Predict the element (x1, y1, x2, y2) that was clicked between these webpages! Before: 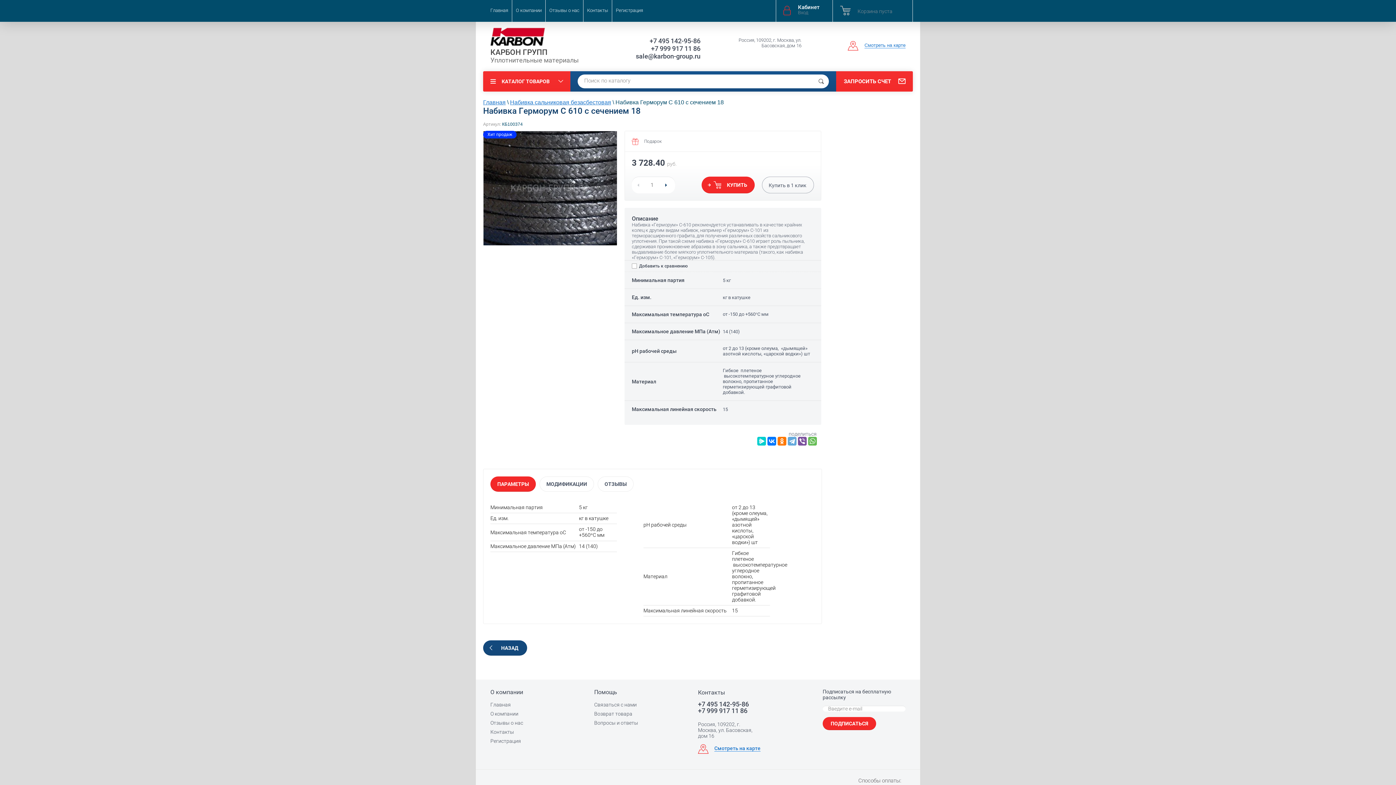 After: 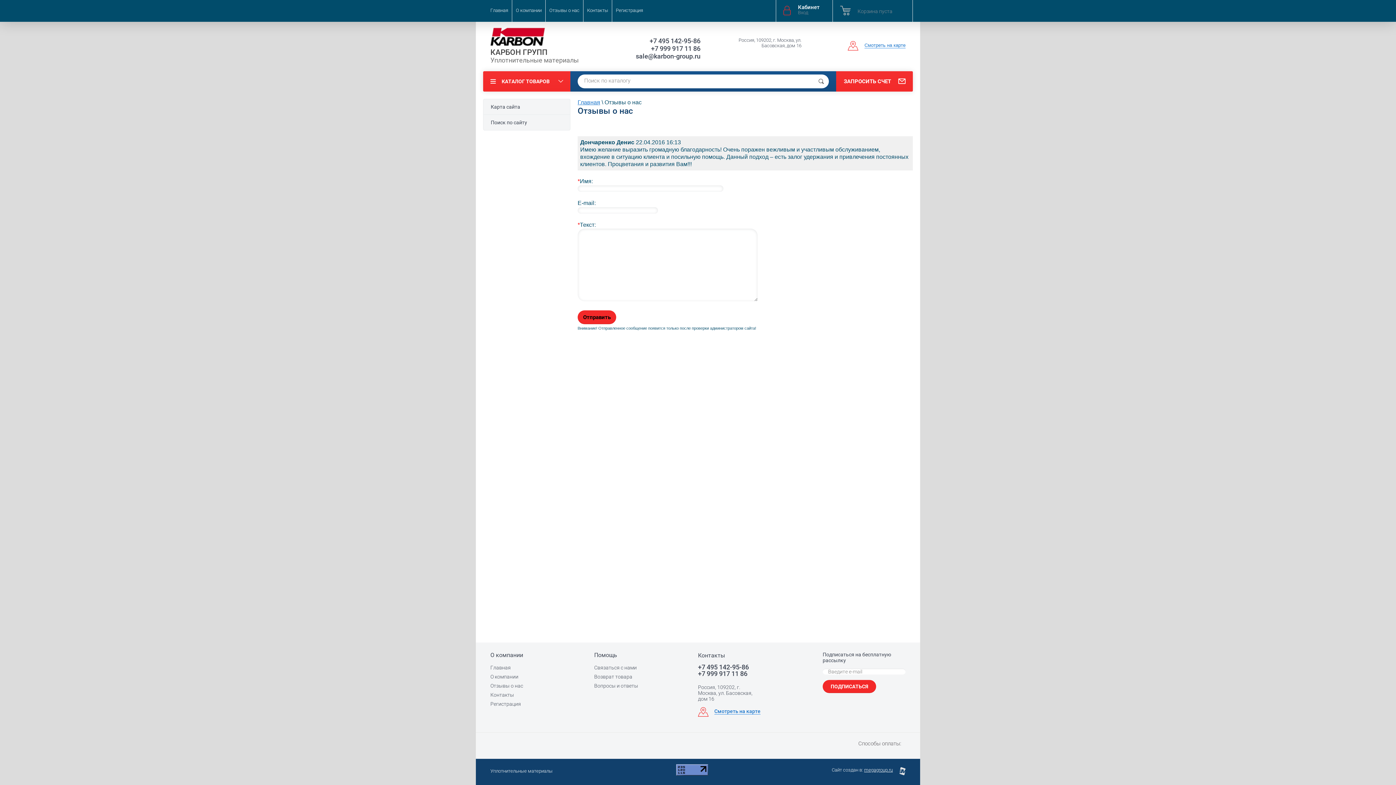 Action: bbox: (490, 720, 523, 726) label: Отзывы о нас